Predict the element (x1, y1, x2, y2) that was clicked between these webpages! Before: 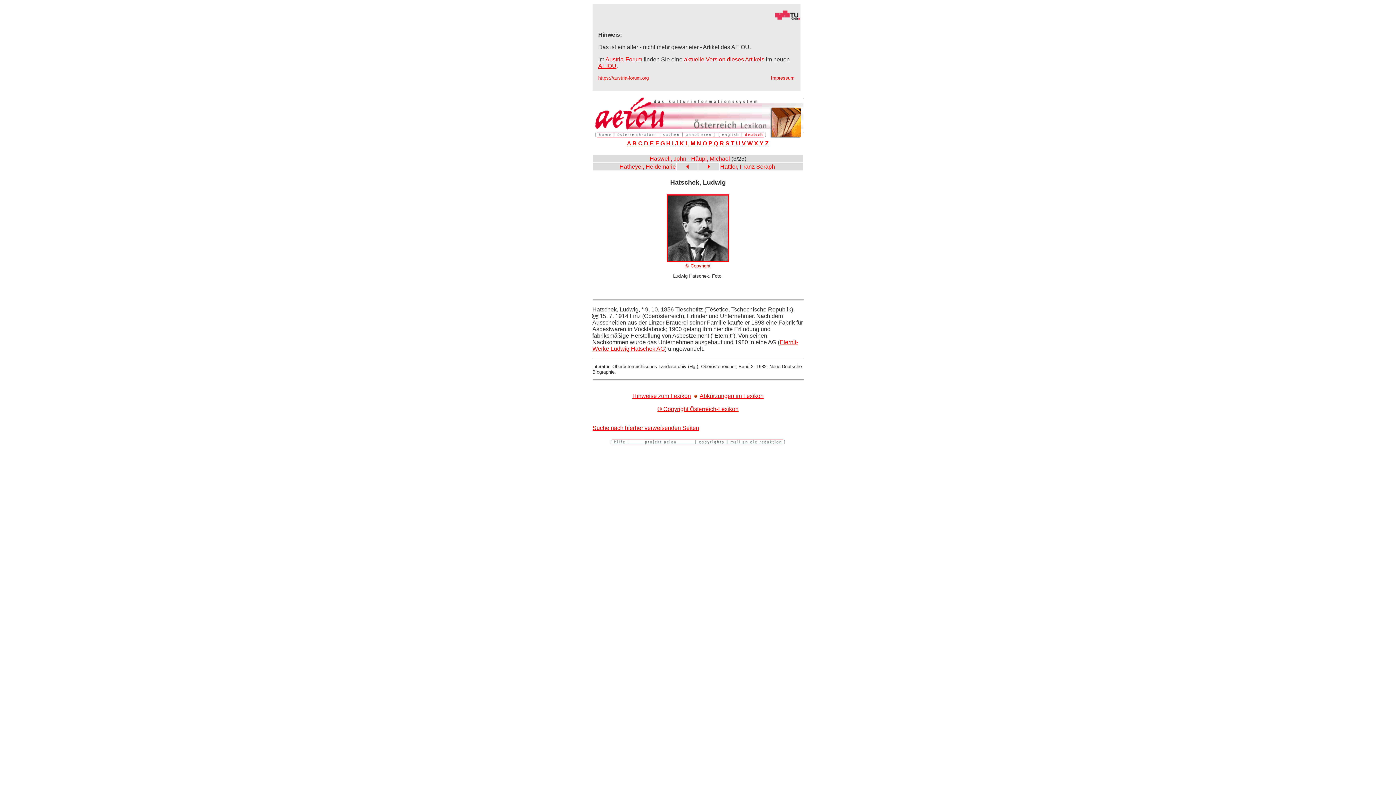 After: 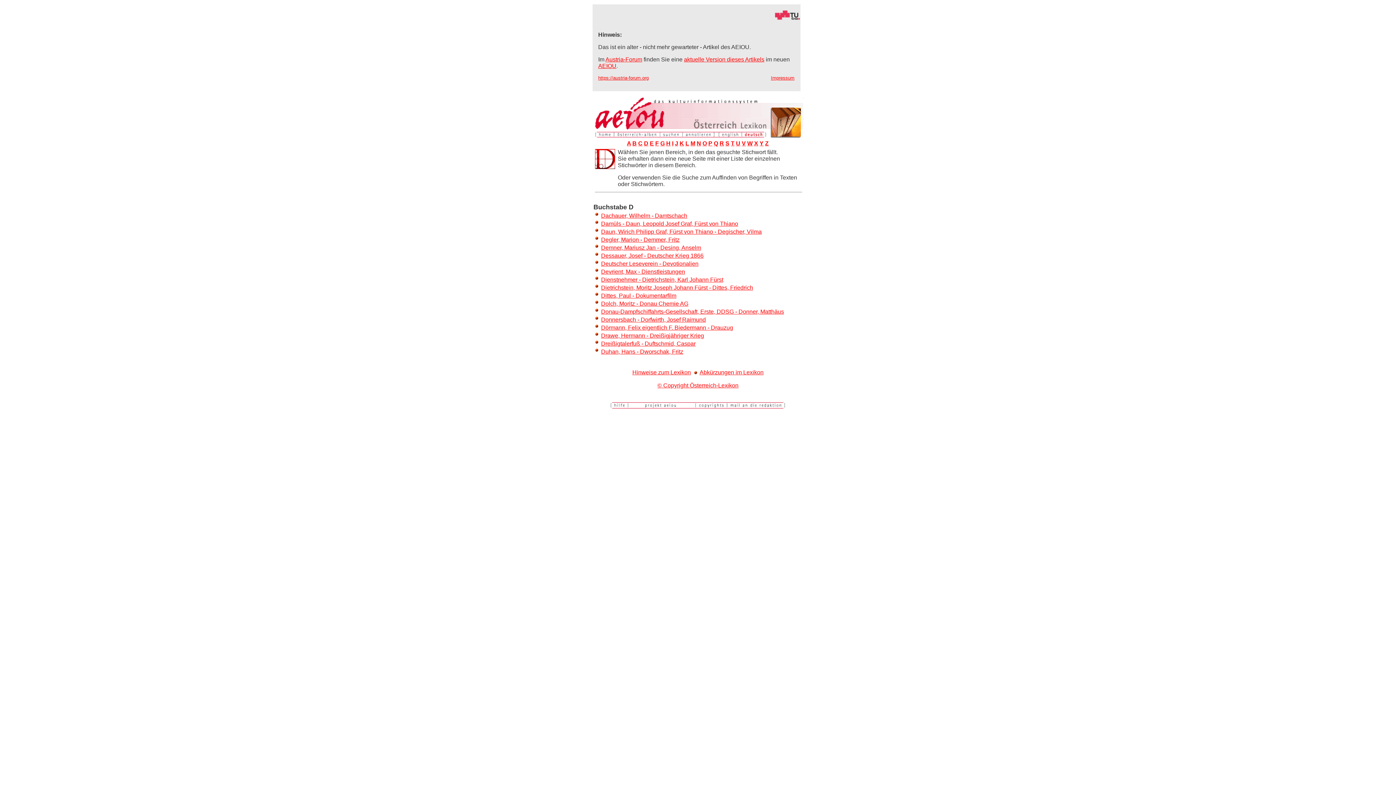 Action: label: D bbox: (644, 140, 648, 146)